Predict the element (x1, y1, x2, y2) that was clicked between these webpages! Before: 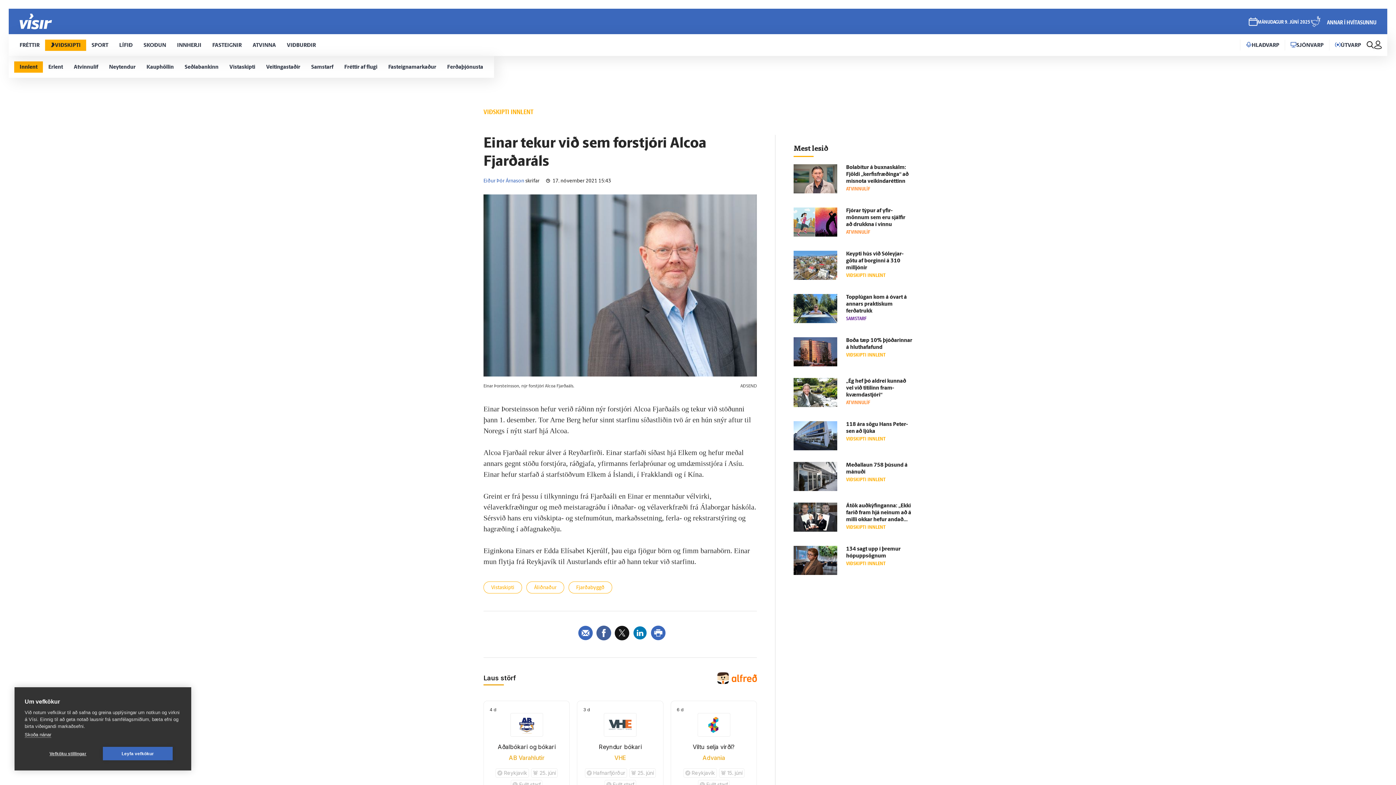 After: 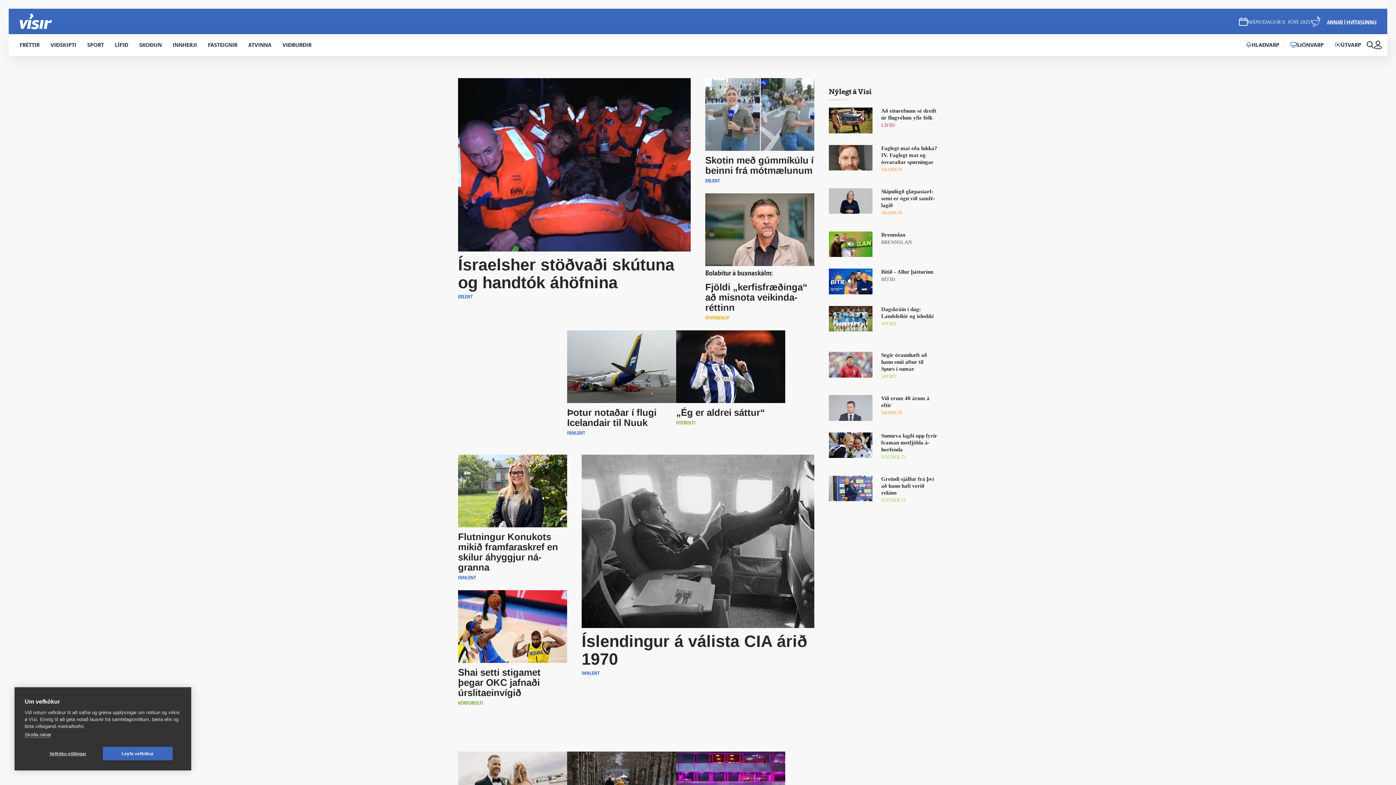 Action: bbox: (19, 12, 52, 30)